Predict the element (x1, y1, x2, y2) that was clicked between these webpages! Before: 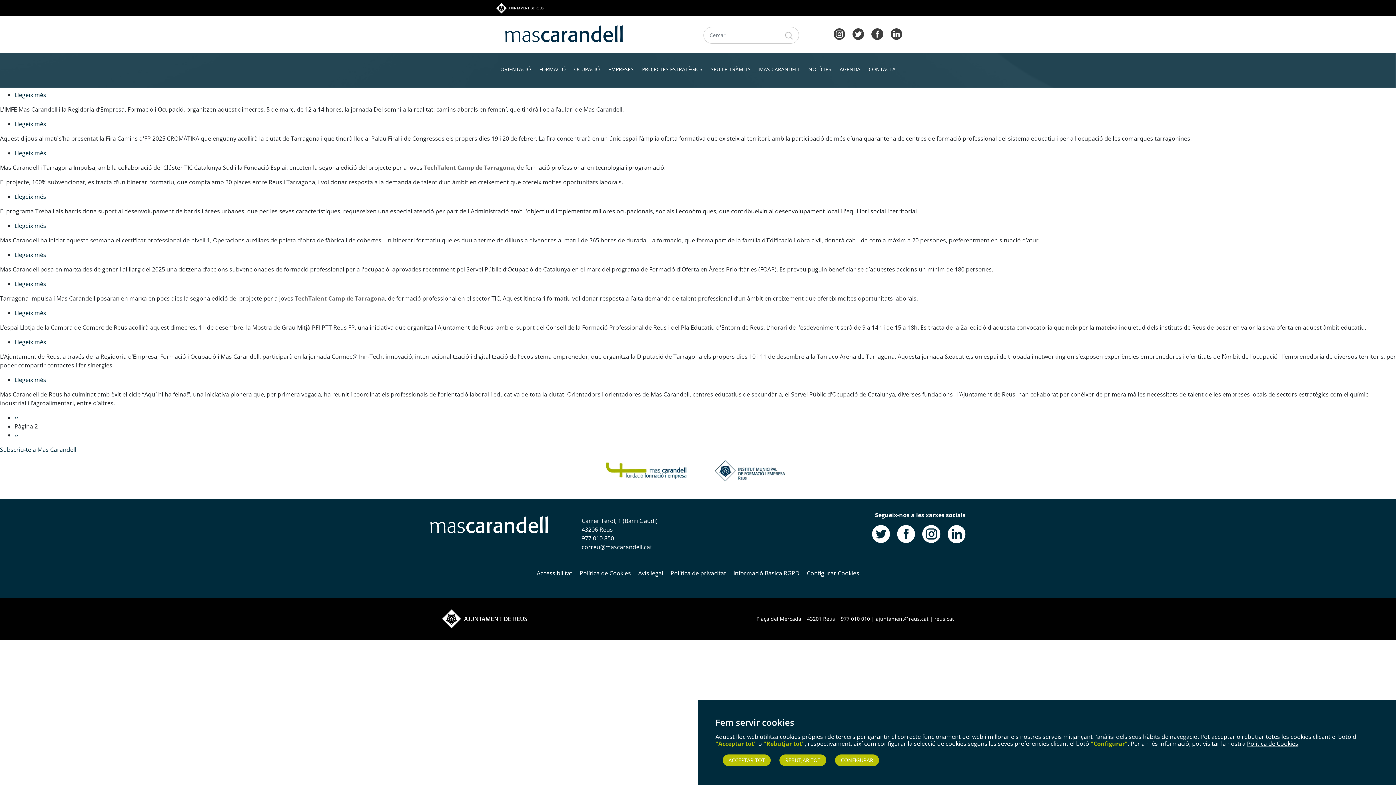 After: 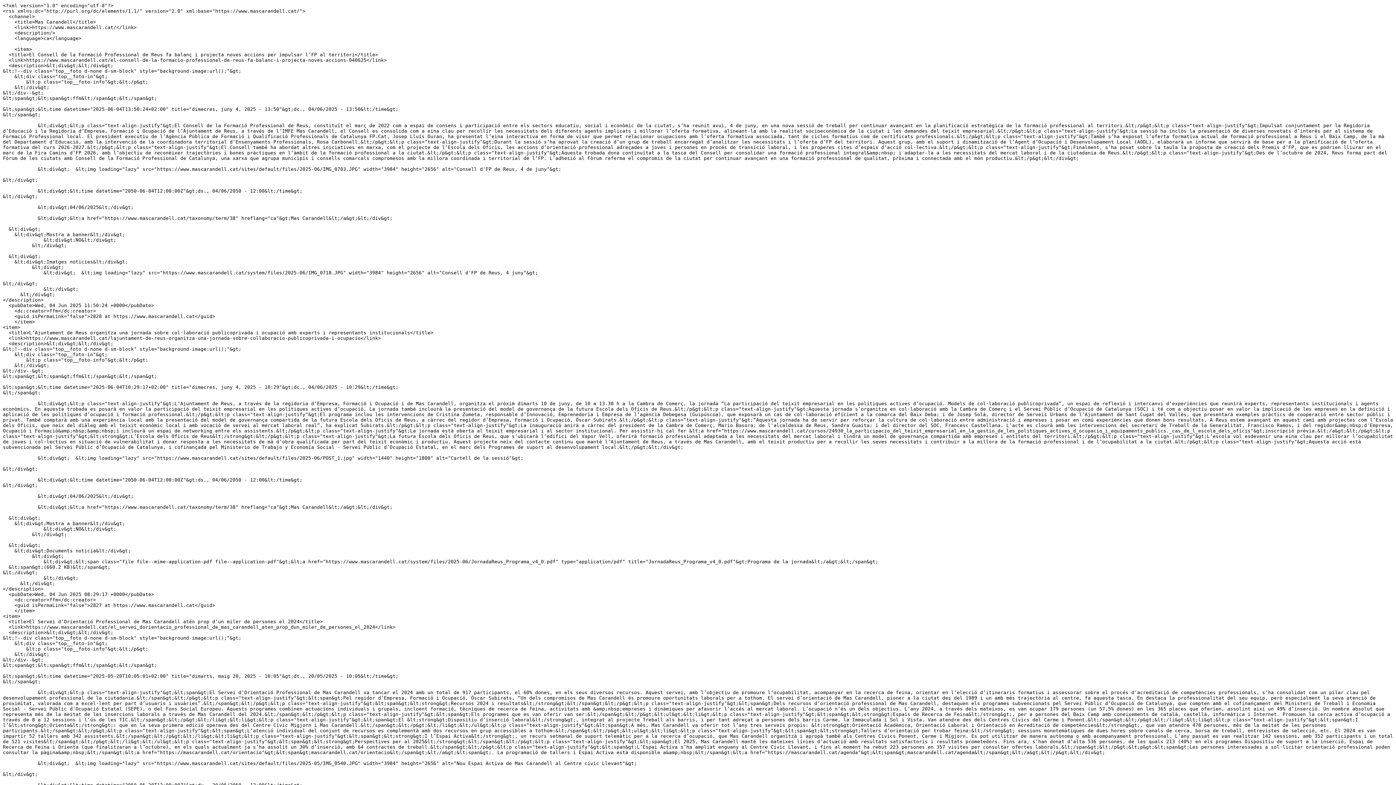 Action: label: Subscriu-te a Mas Carandell bbox: (0, 445, 76, 453)